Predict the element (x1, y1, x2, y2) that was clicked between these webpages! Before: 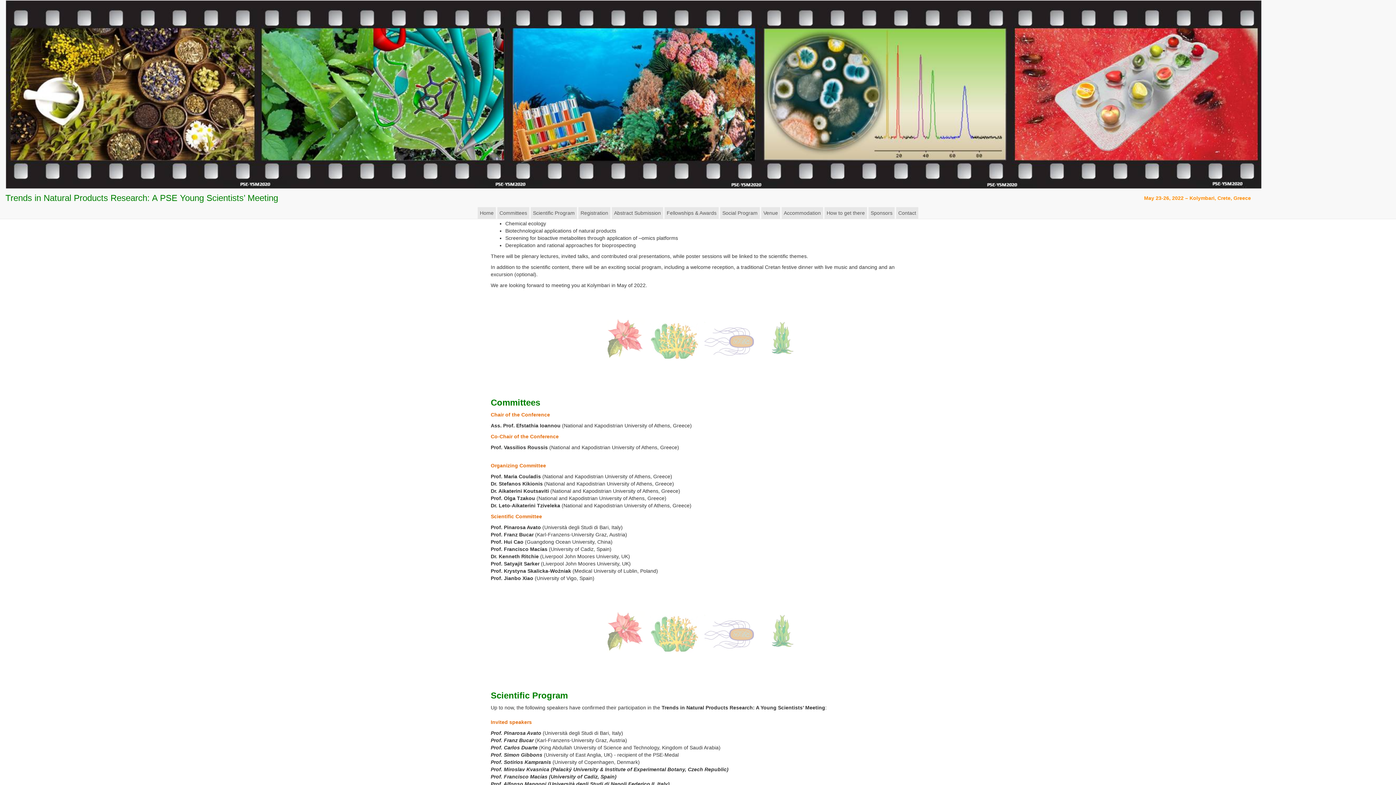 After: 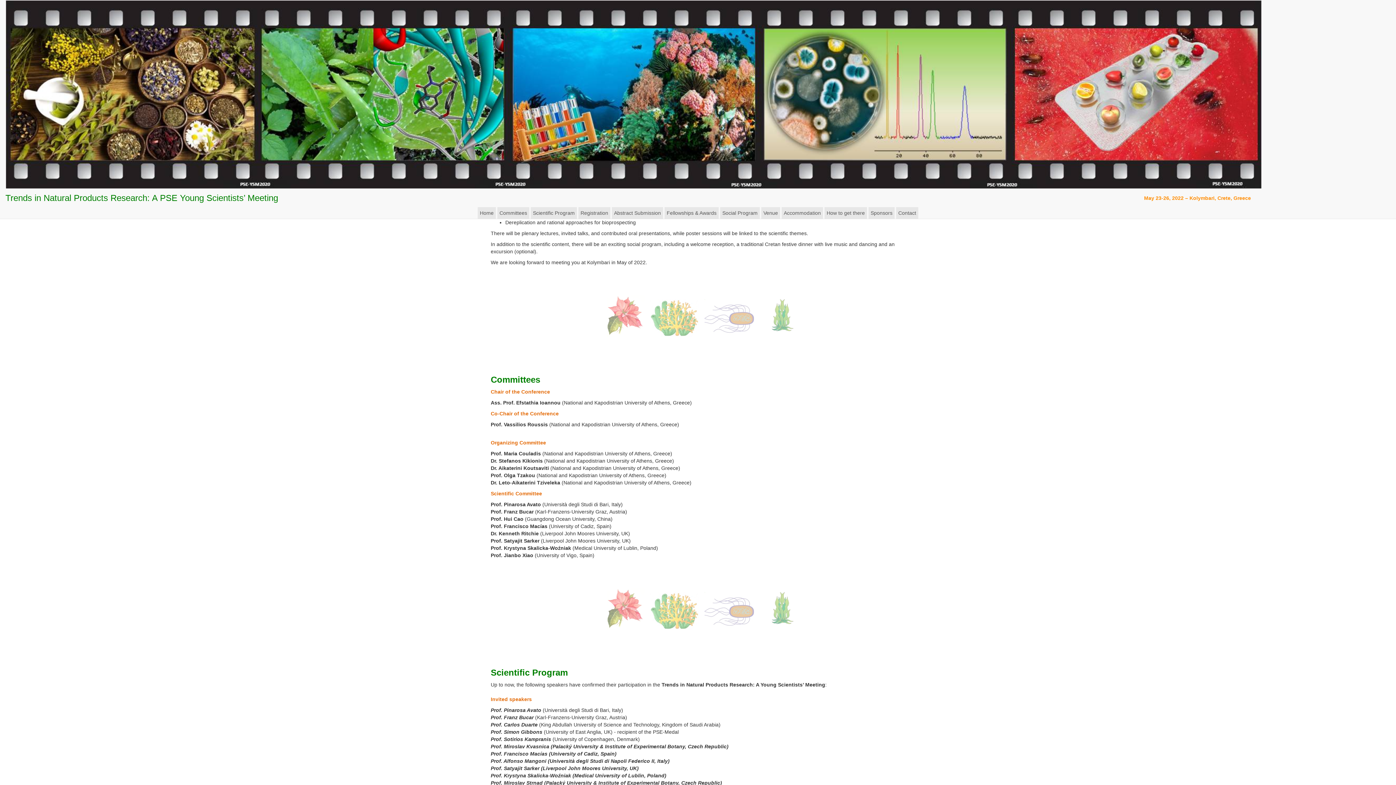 Action: label: Home bbox: (477, 207, 496, 219)